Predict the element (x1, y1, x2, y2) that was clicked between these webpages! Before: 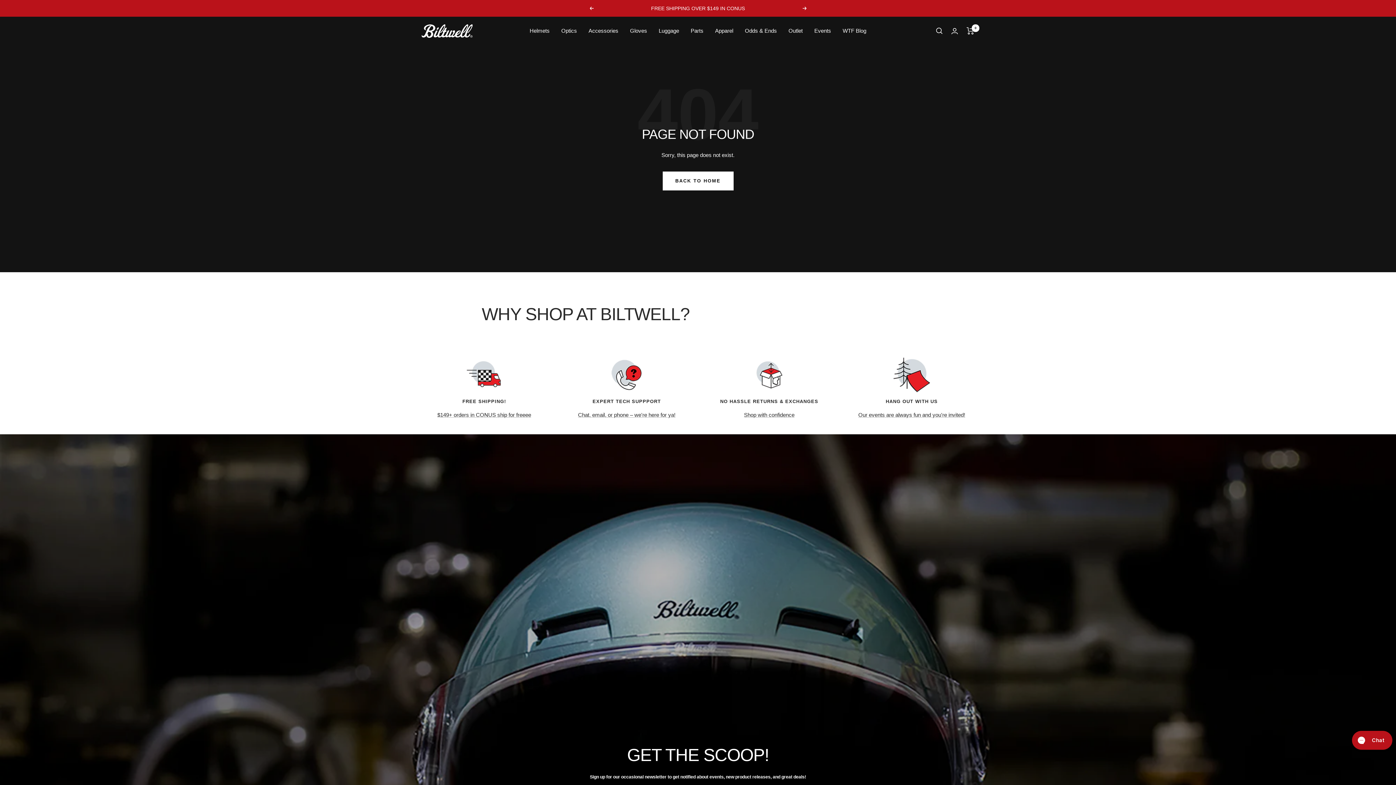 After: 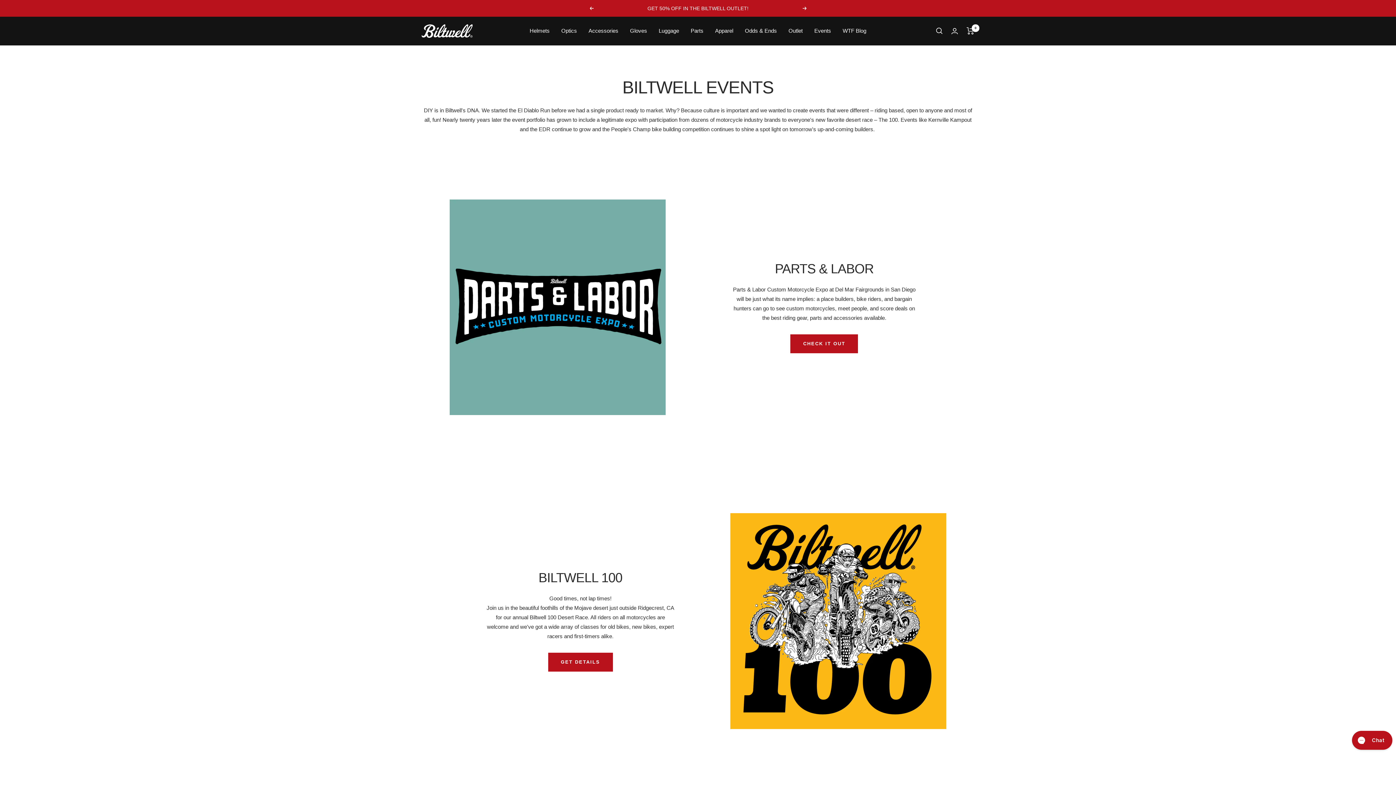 Action: label: Events bbox: (814, 26, 831, 35)